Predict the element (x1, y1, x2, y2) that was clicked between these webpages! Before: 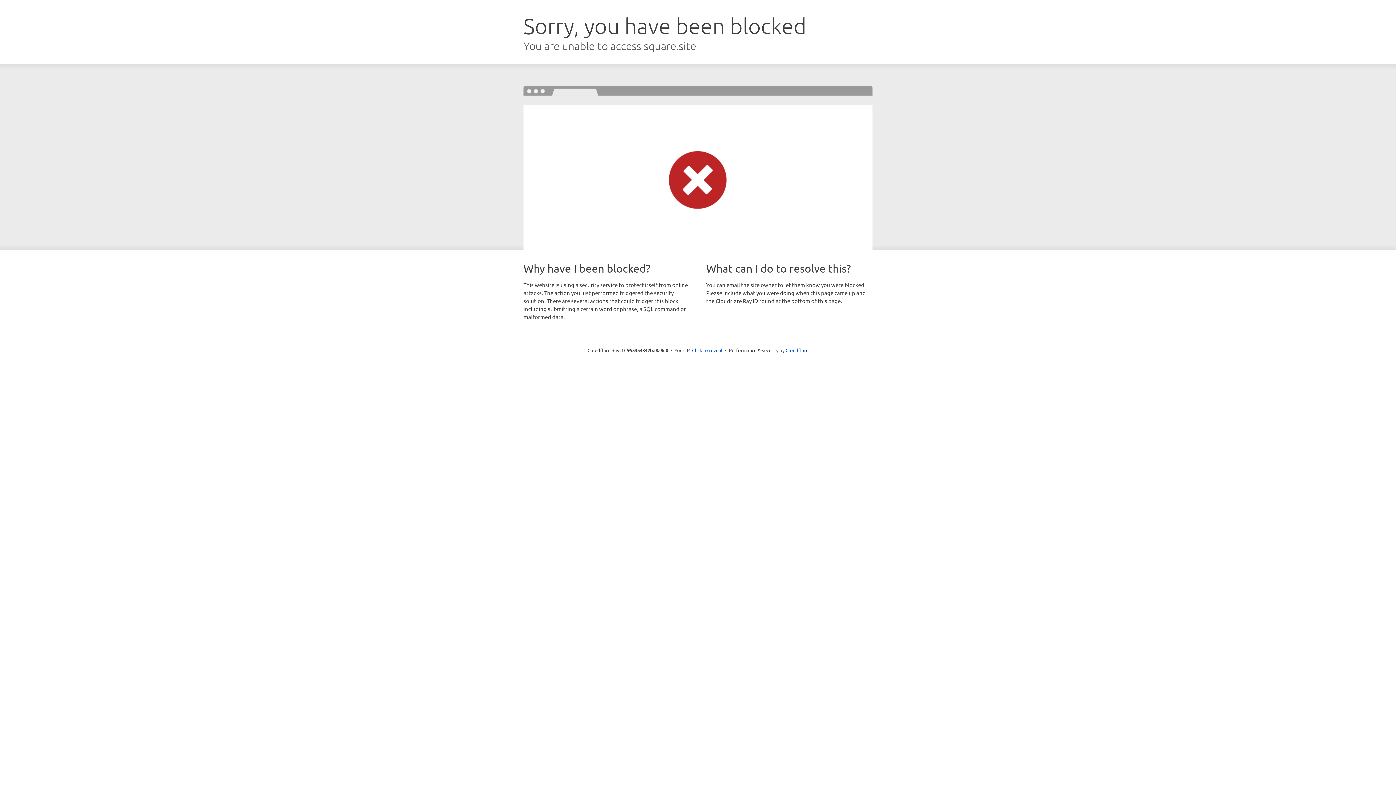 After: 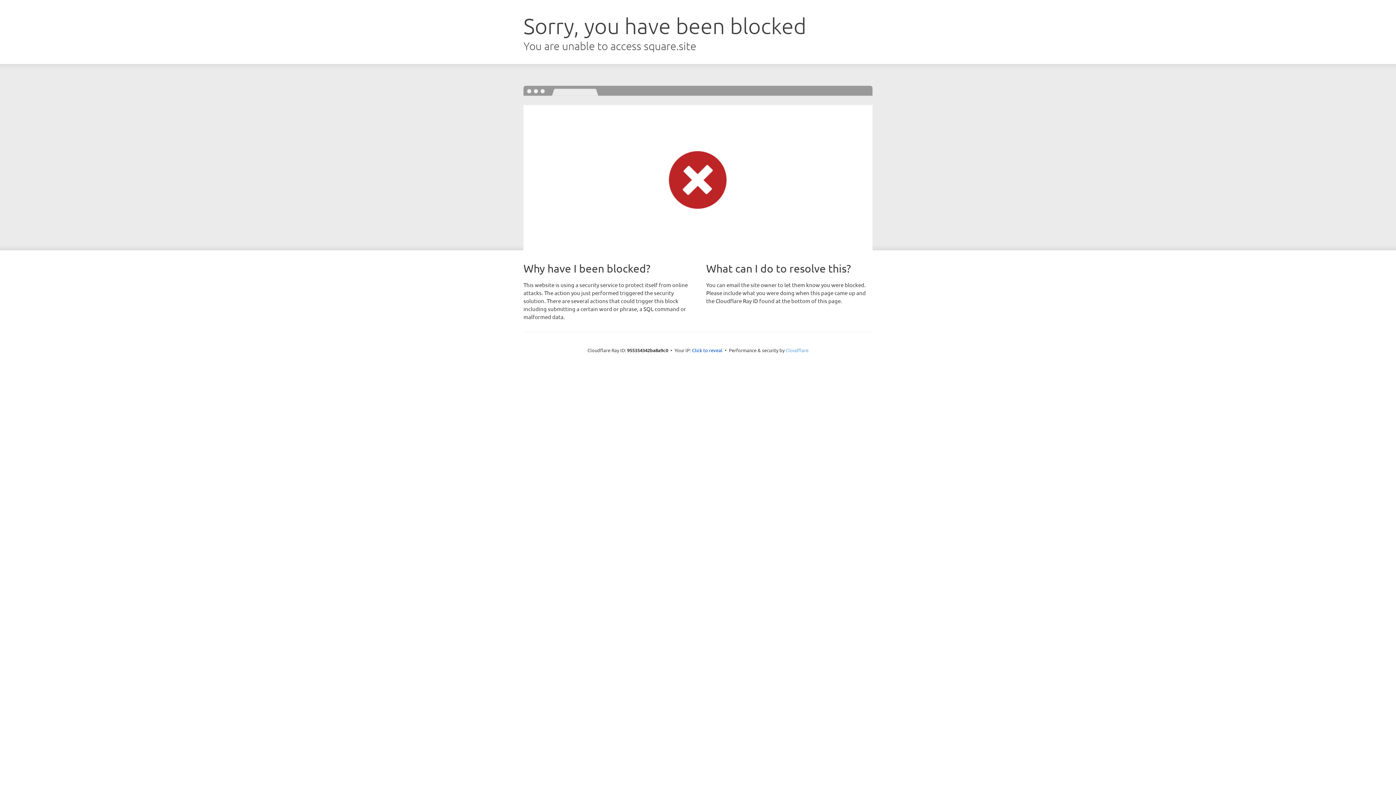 Action: bbox: (785, 347, 808, 353) label: Cloudflare